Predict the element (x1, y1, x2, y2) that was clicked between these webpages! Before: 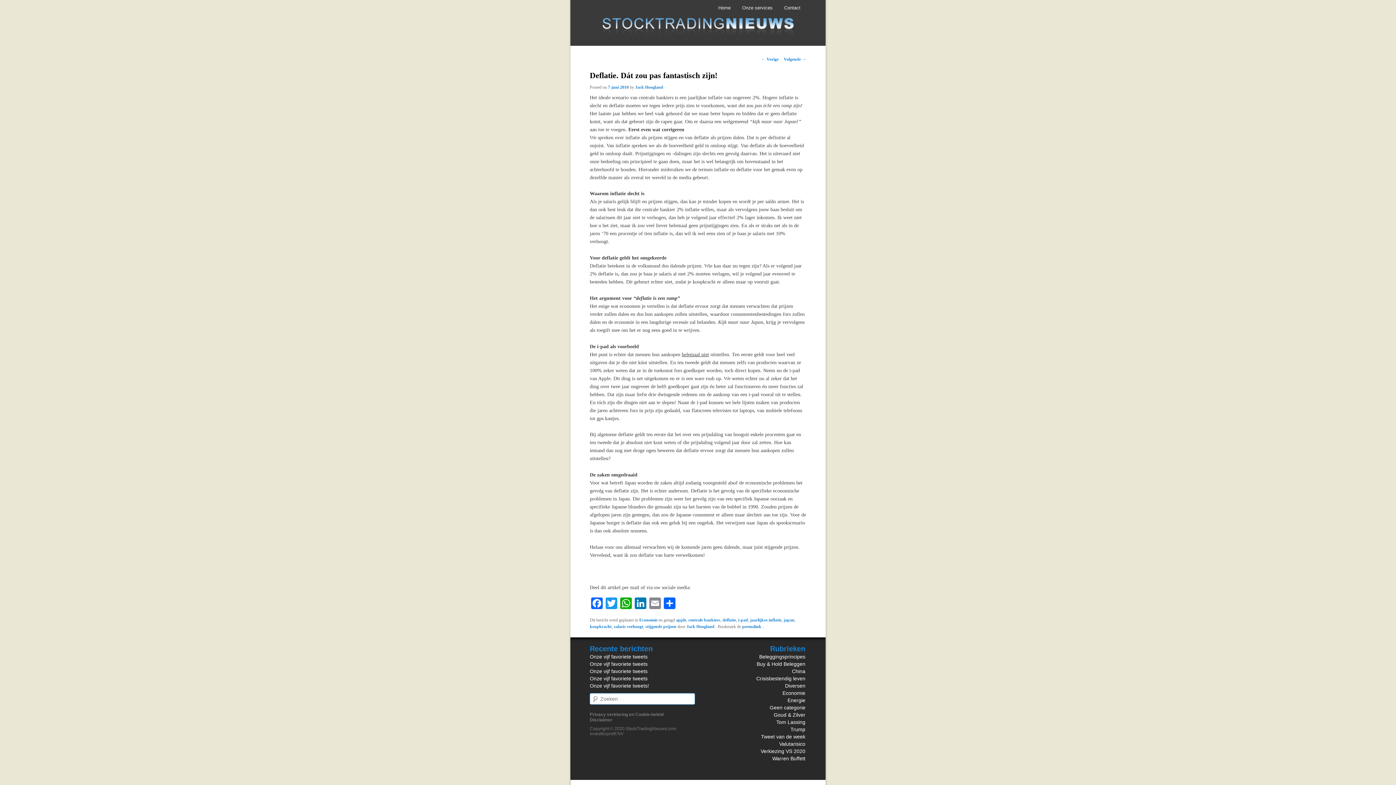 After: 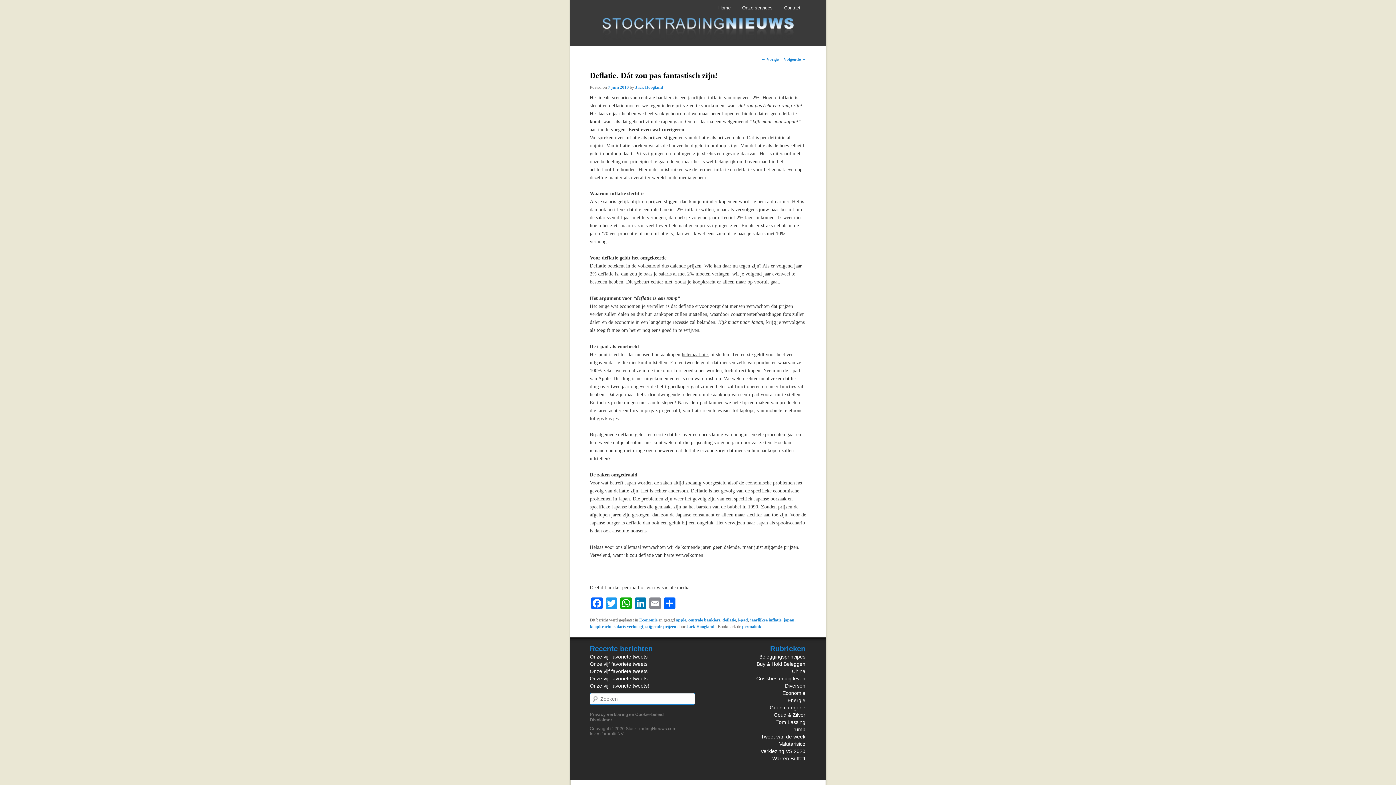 Action: bbox: (608, 84, 628, 89) label: 7 juni 2010